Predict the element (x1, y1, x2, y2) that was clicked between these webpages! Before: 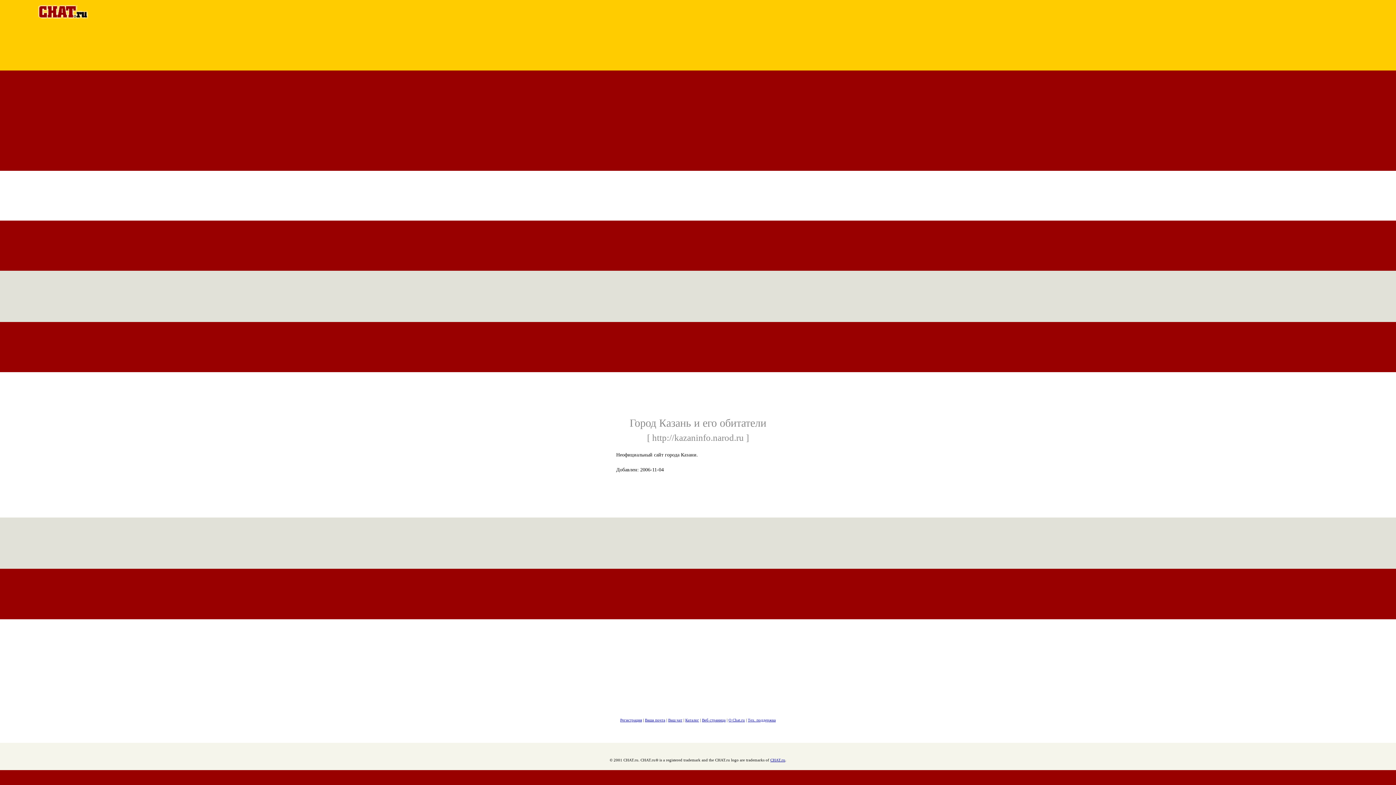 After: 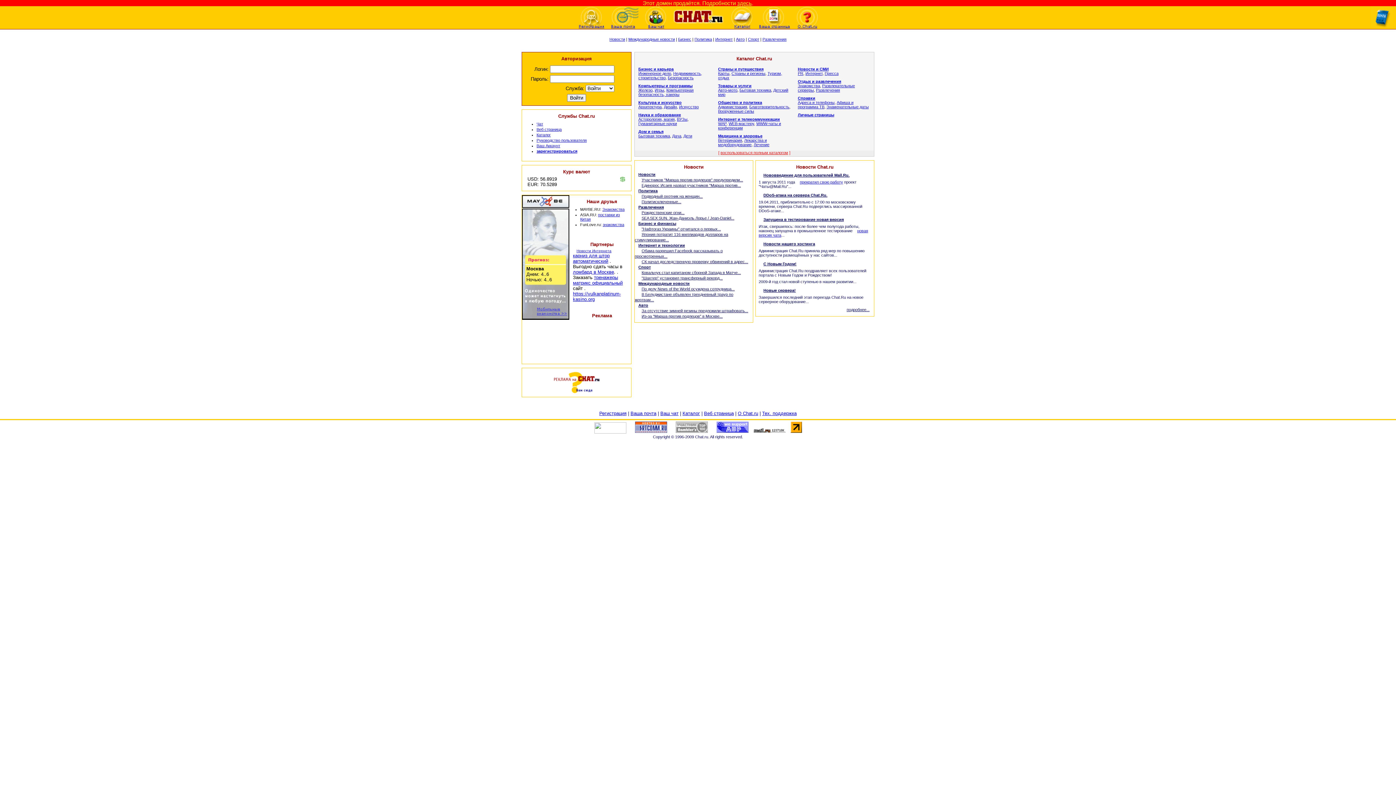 Action: label: CHAT.ru bbox: (770, 758, 785, 762)